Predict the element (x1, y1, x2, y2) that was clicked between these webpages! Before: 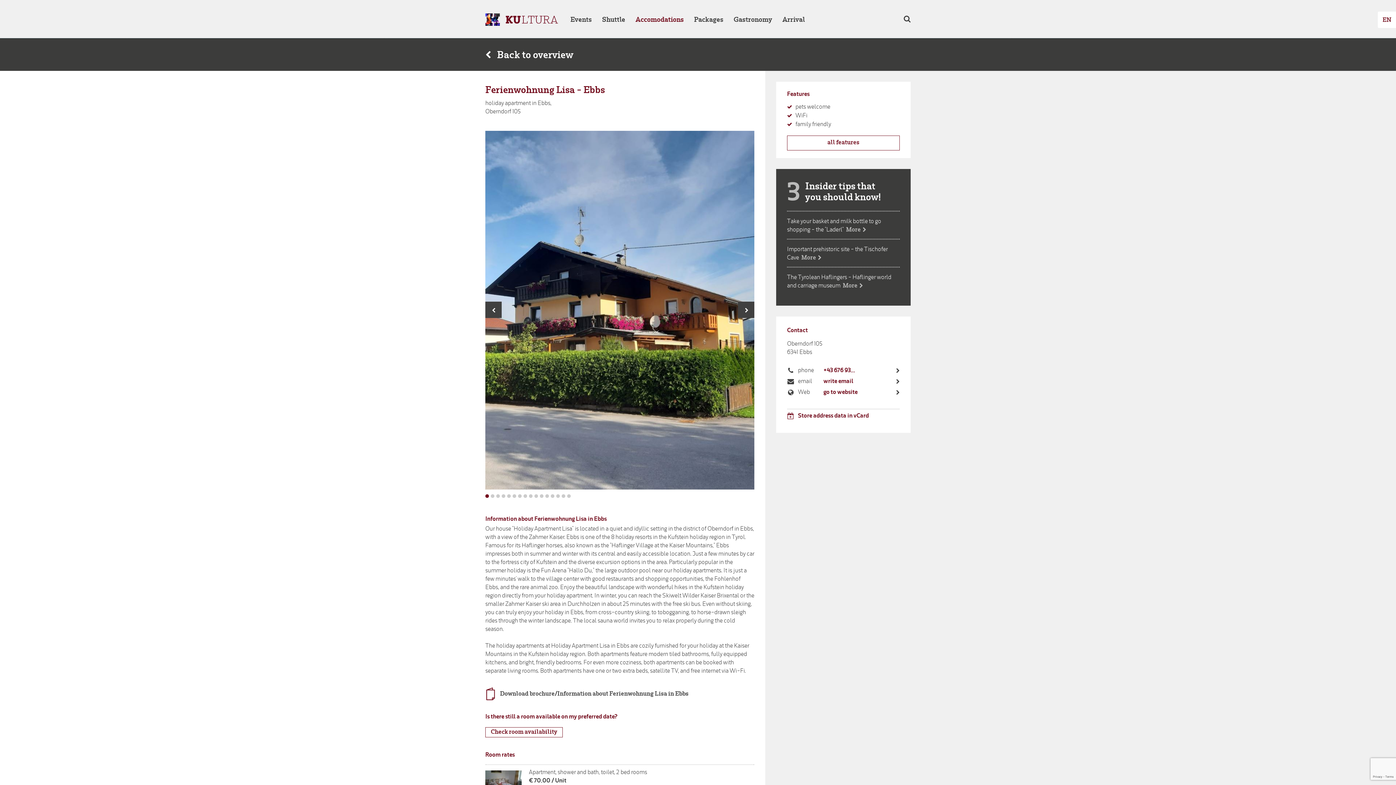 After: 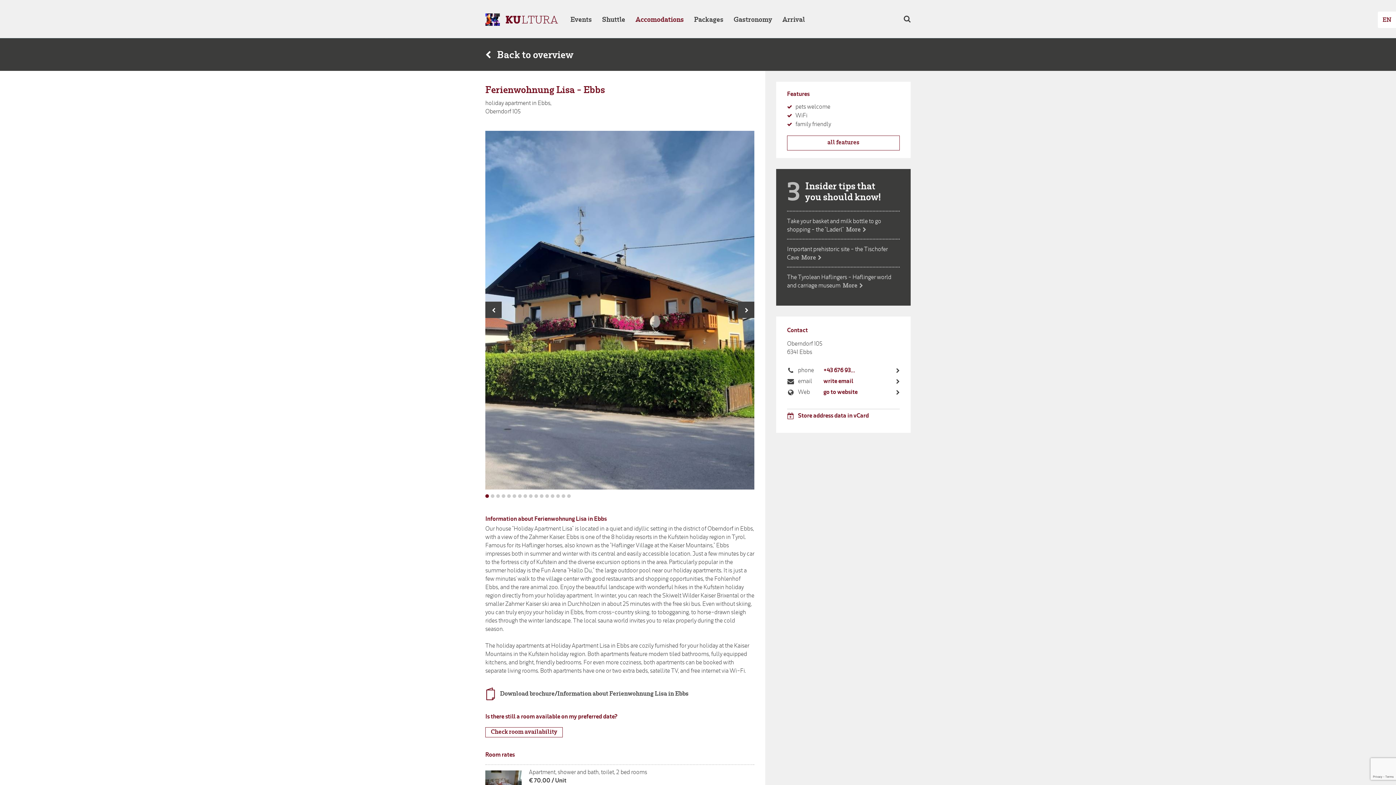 Action: label: write email bbox: (798, 376, 878, 387)